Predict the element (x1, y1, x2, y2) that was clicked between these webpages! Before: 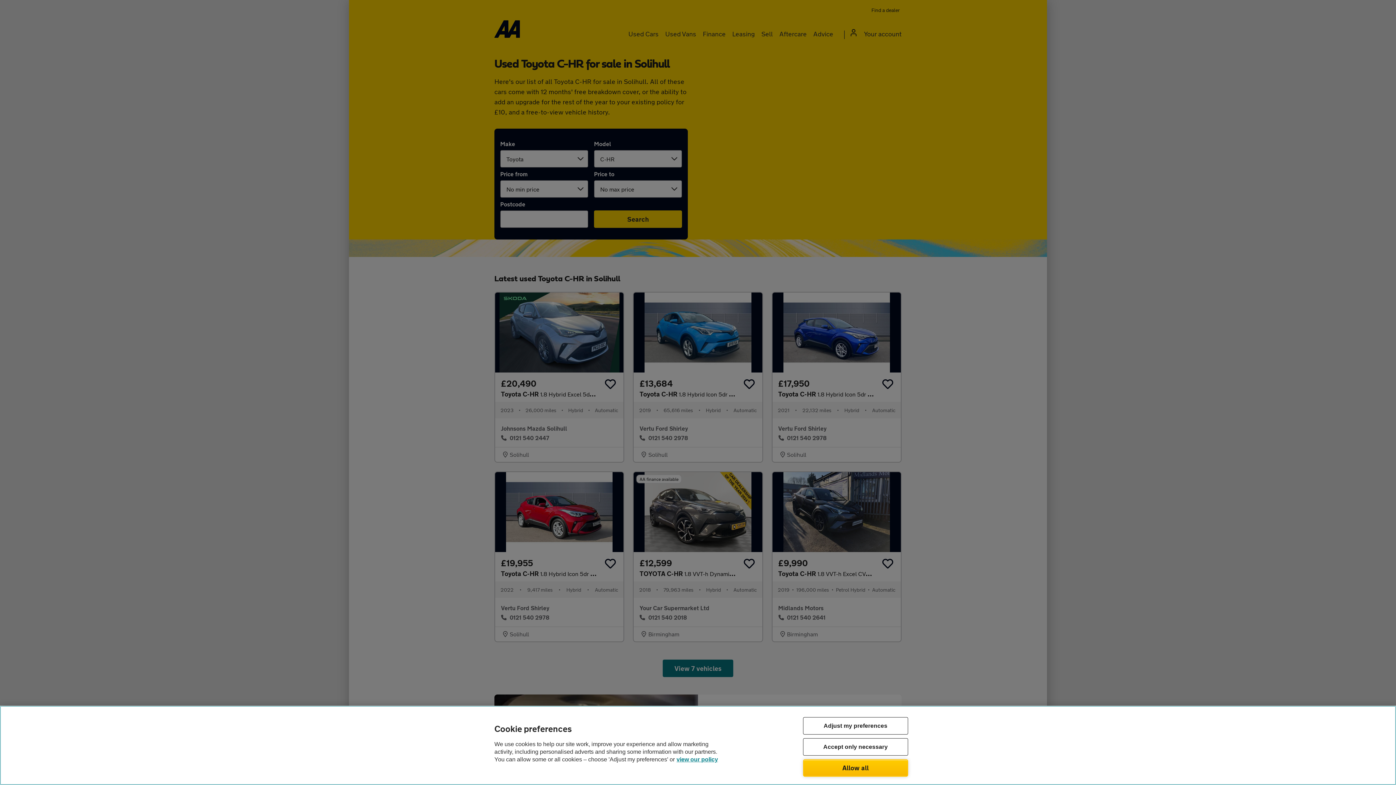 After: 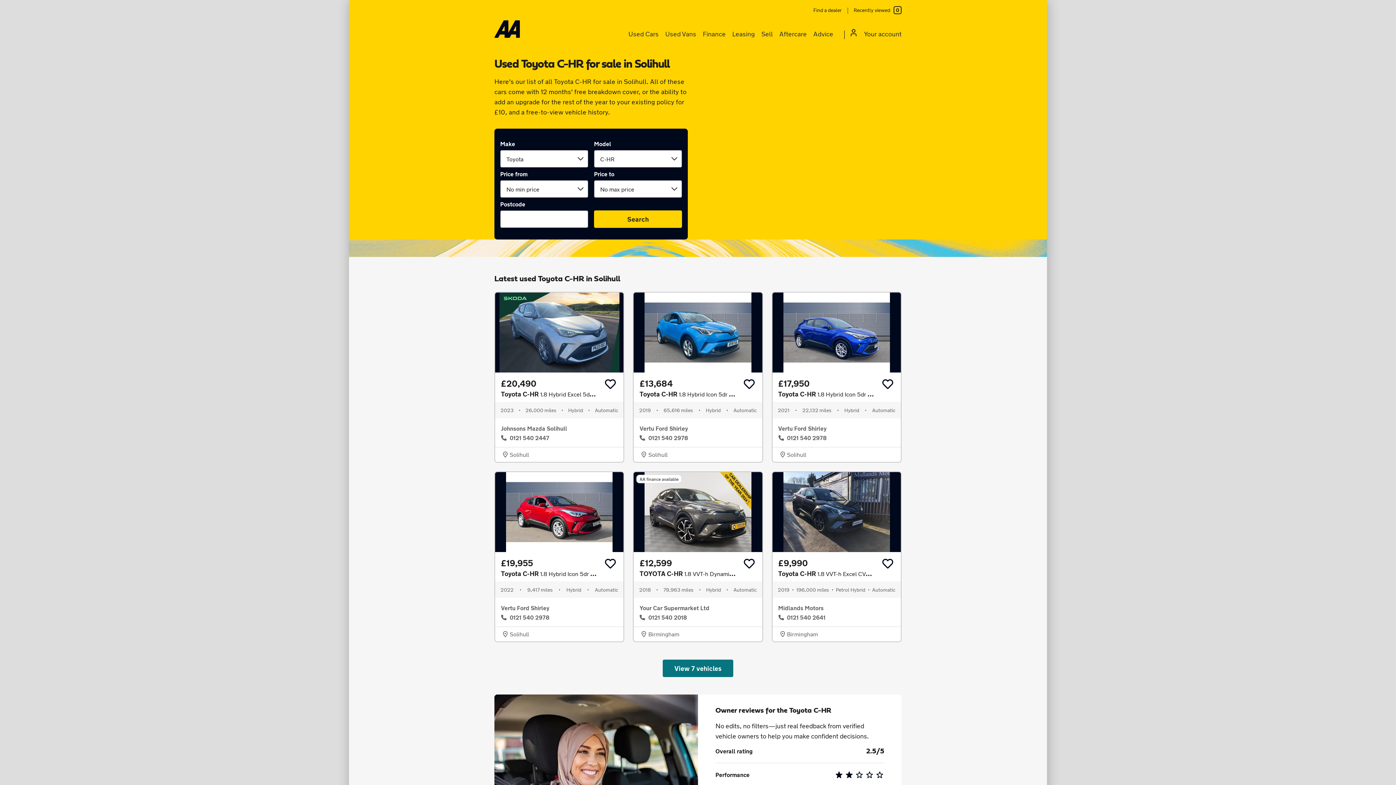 Action: label: Allow all bbox: (803, 759, 908, 777)